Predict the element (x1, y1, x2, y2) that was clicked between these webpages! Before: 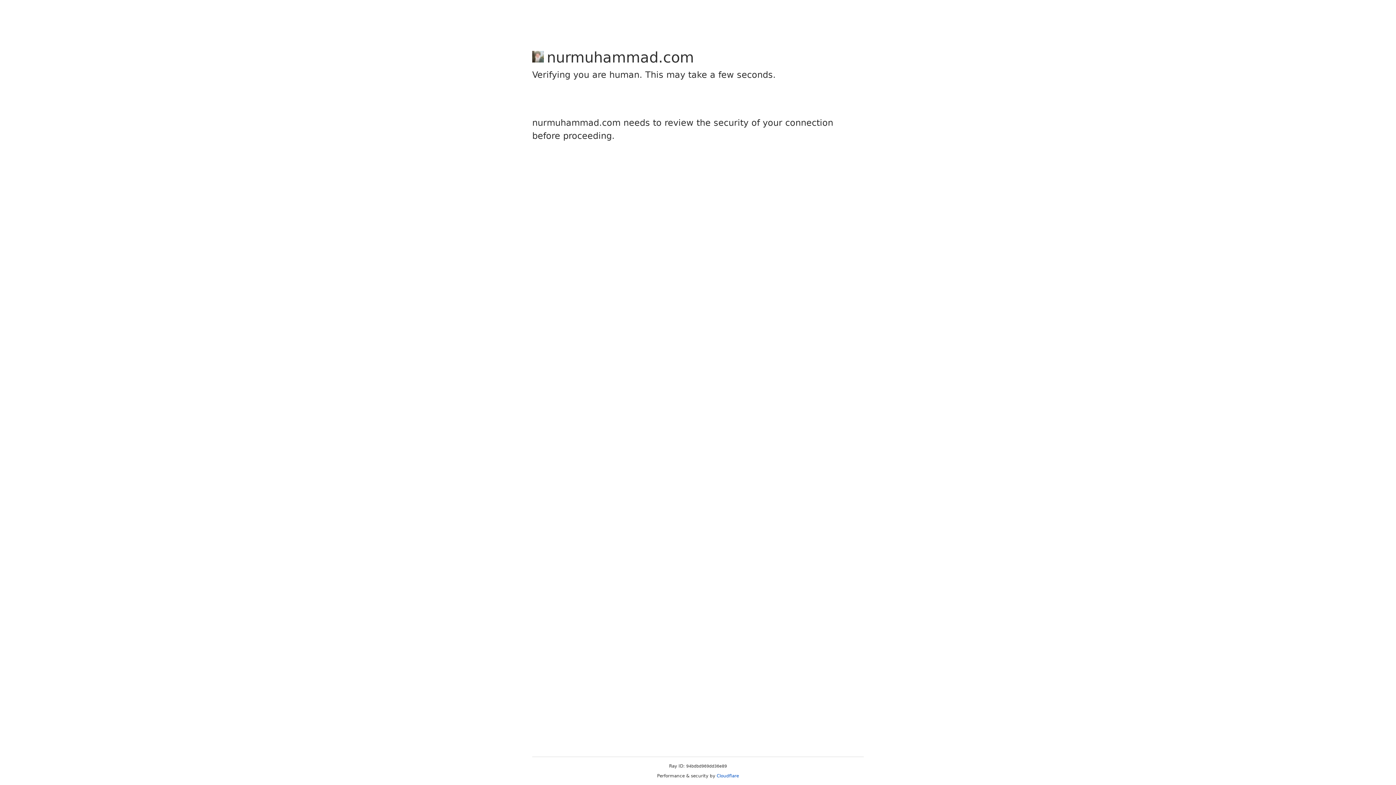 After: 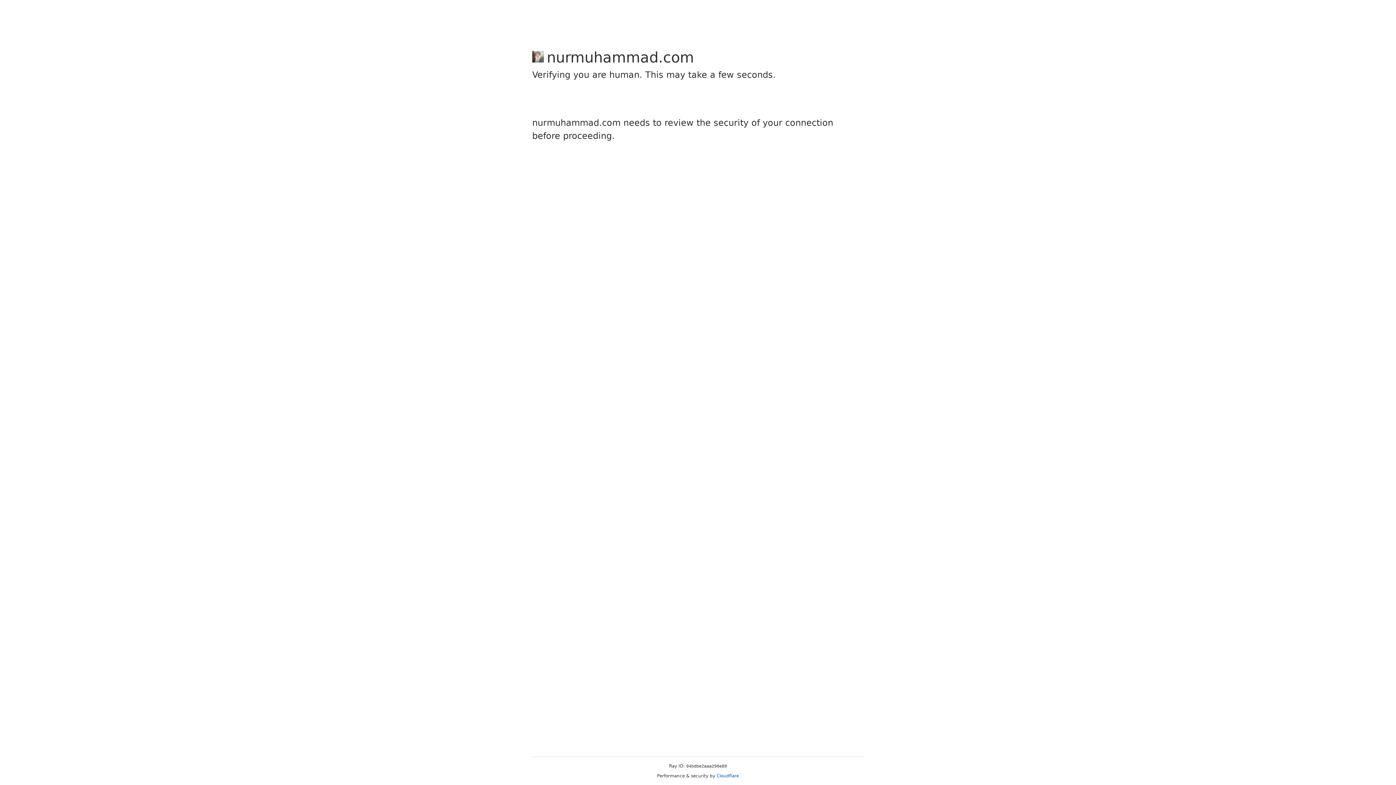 Action: bbox: (716, 773, 739, 778) label: Cloudflare